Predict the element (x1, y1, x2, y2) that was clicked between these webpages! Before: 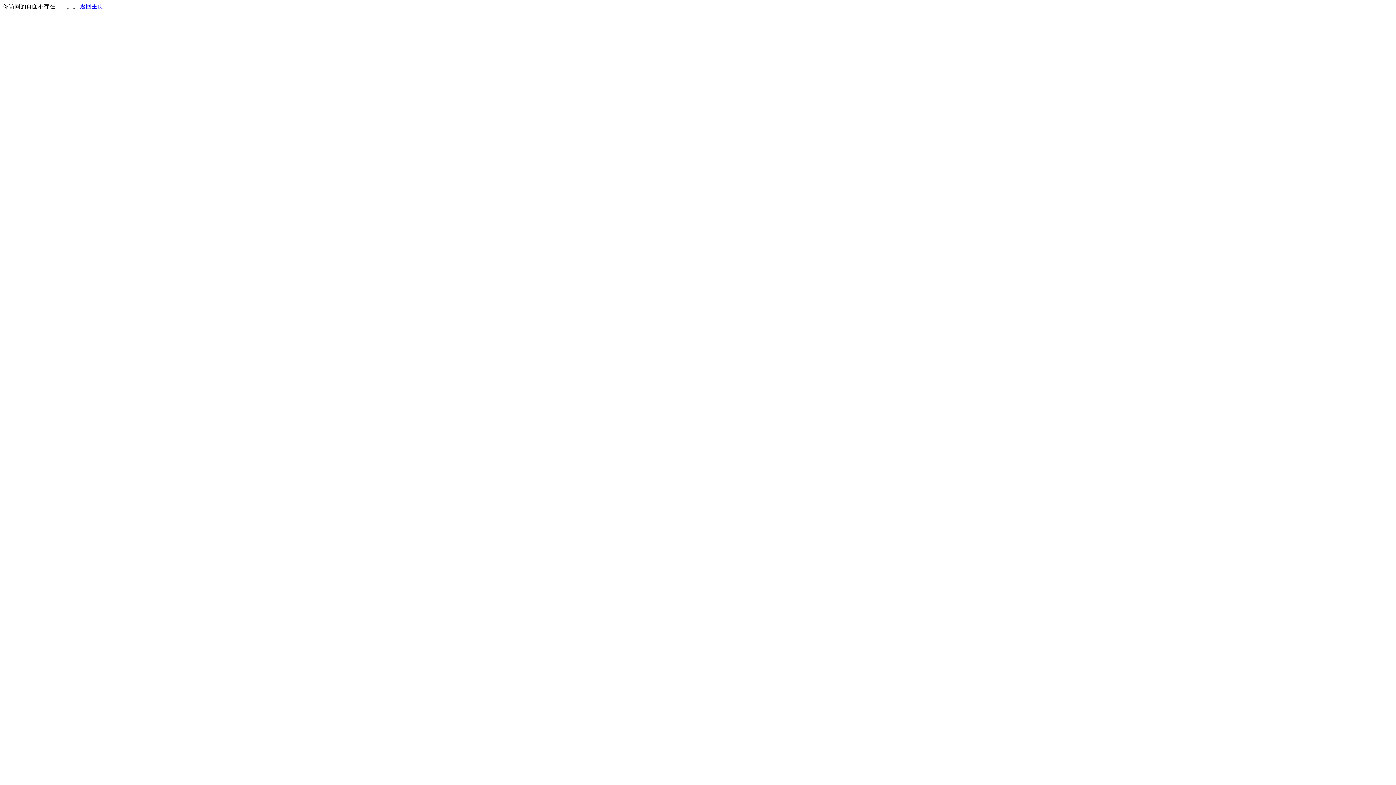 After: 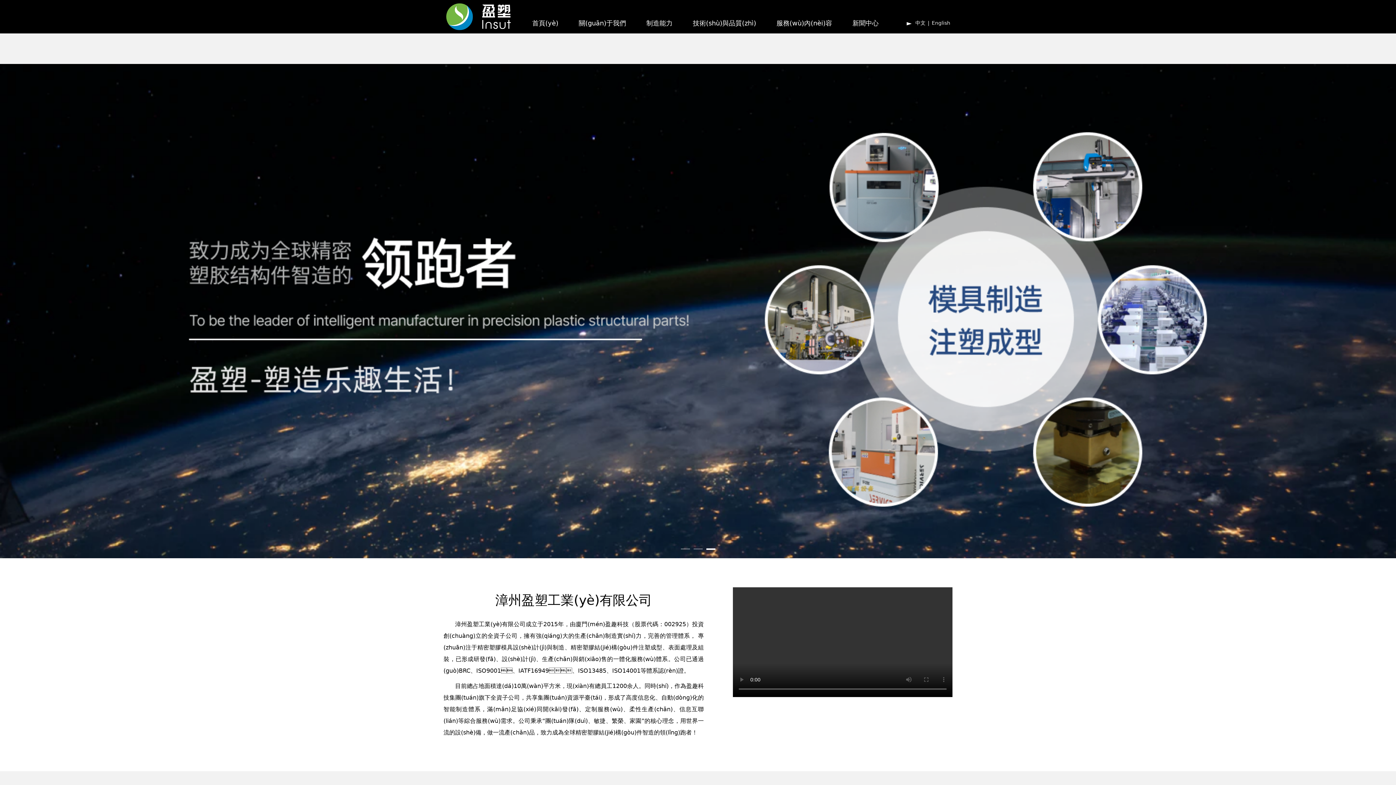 Action: bbox: (80, 3, 103, 9) label: 返回主页